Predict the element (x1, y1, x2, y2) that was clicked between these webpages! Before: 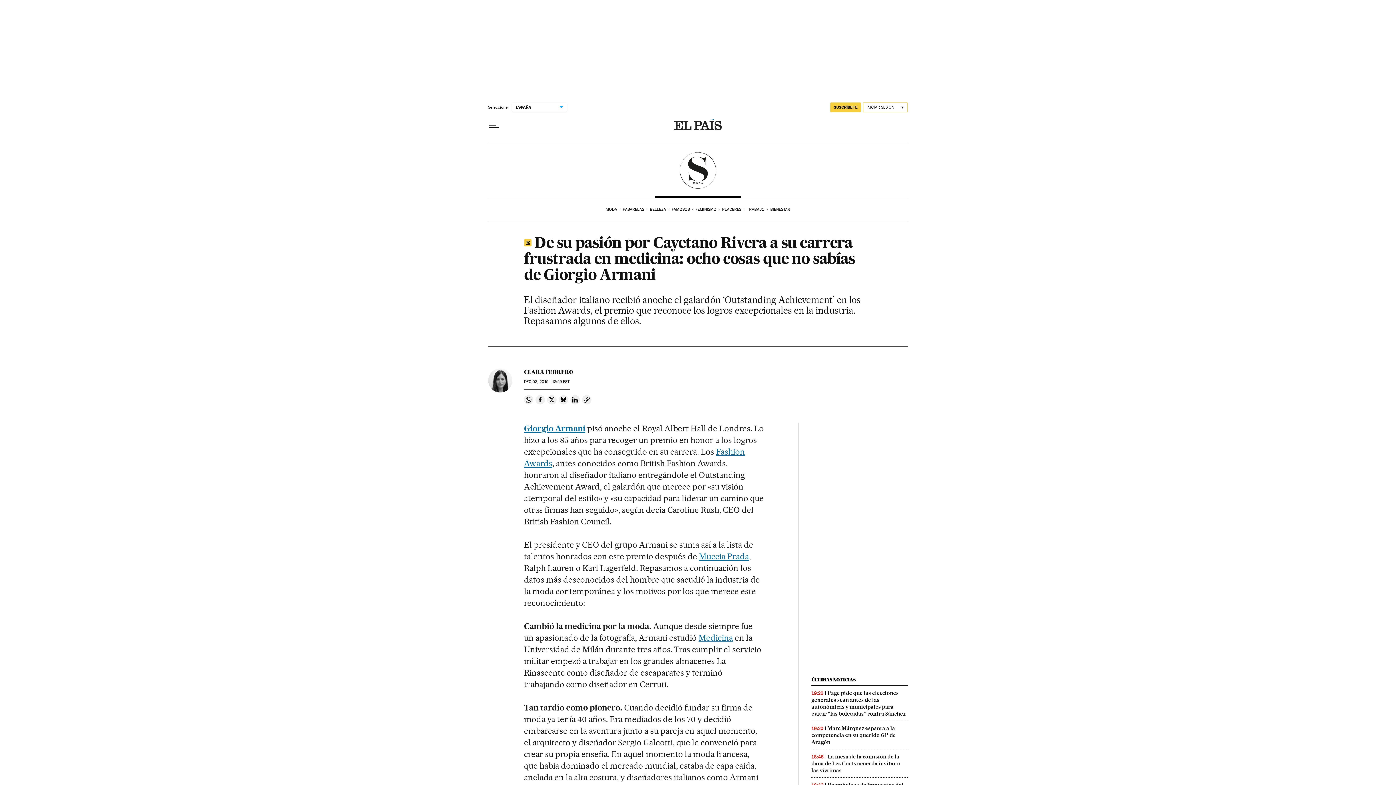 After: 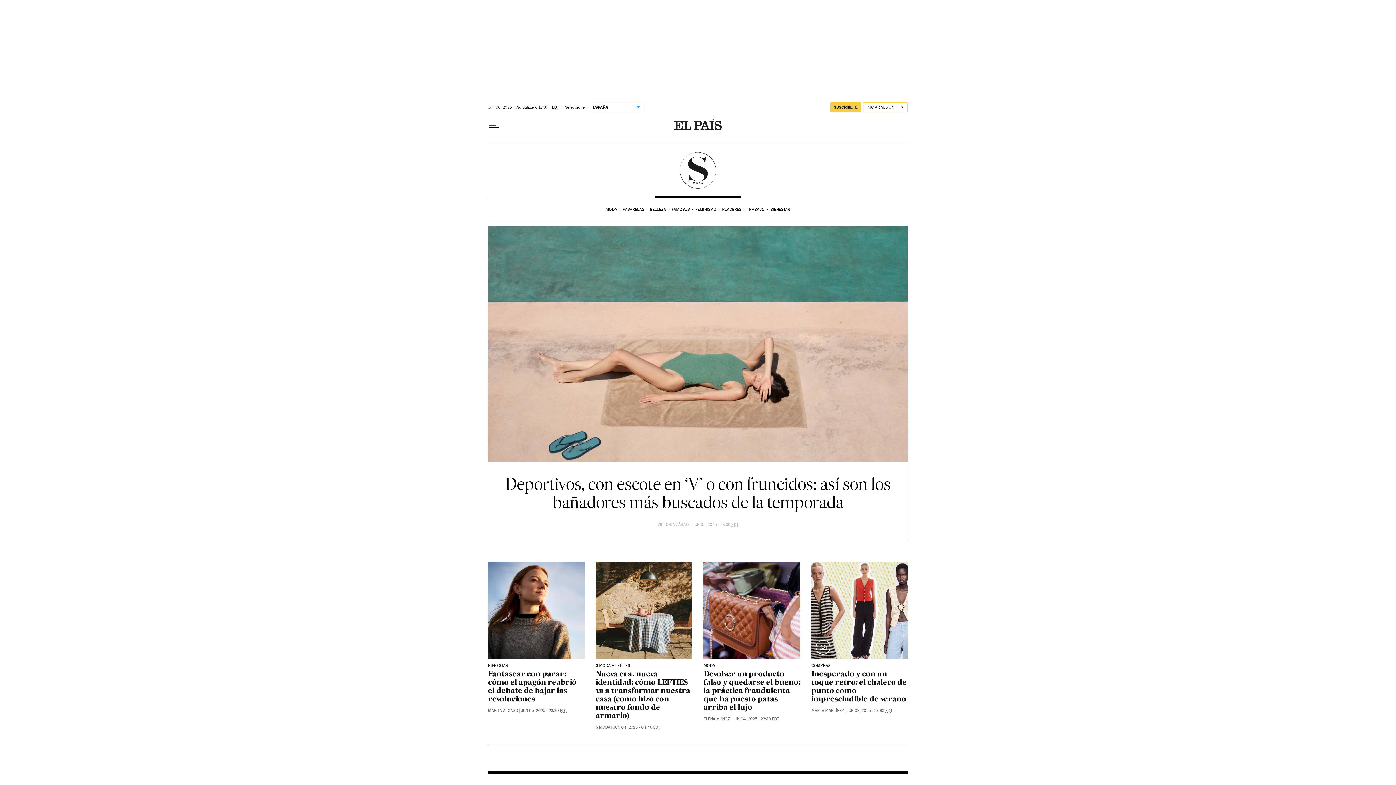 Action: bbox: (679, 152, 717, 188) label: SModa